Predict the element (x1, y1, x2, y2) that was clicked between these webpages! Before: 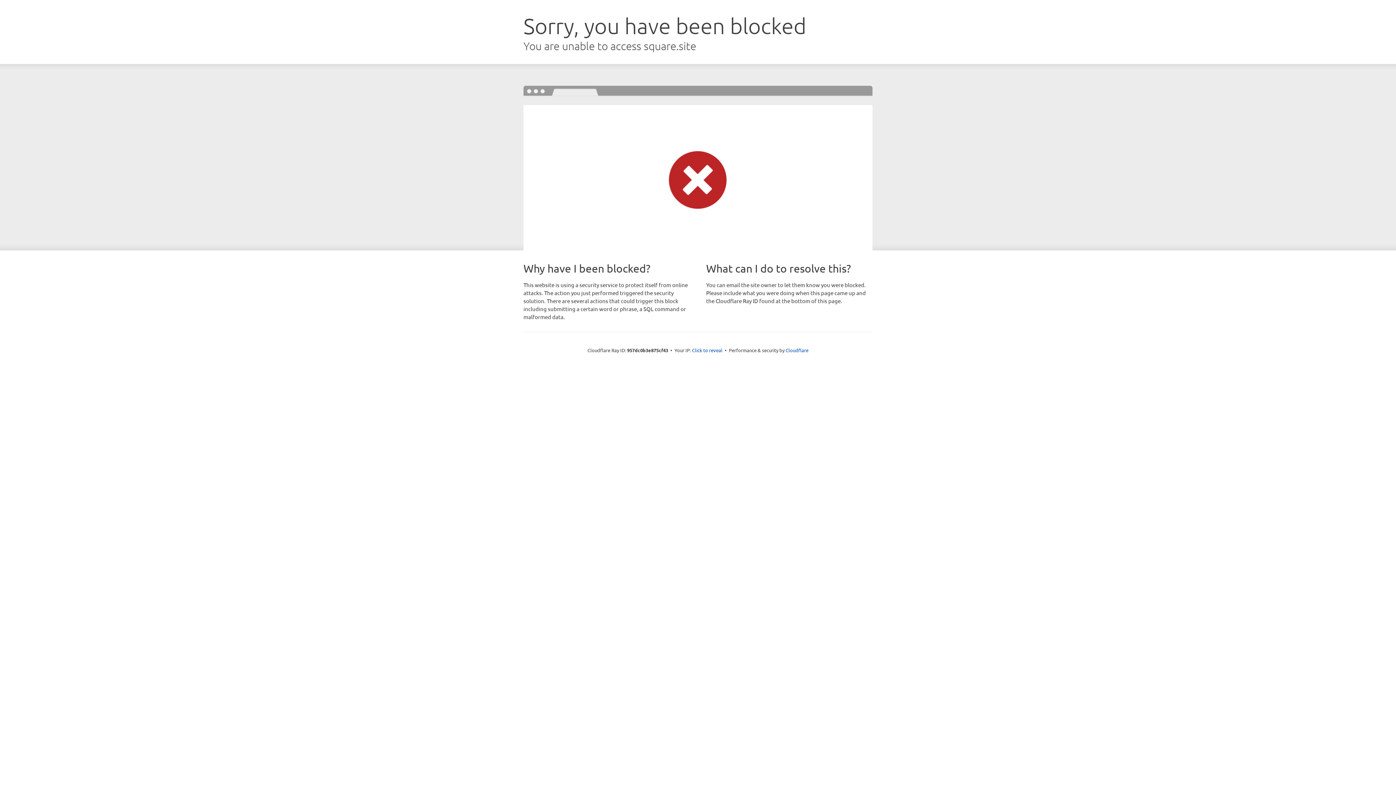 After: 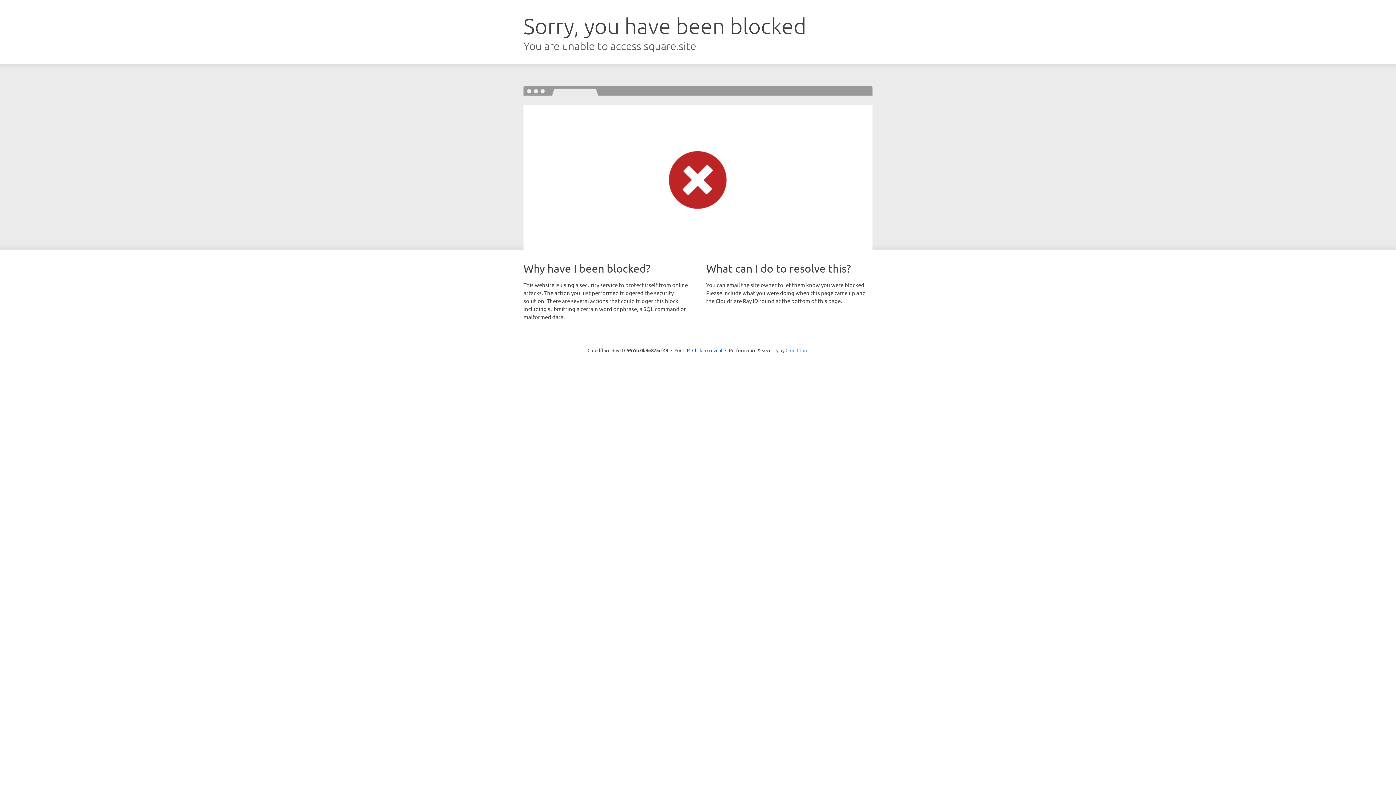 Action: bbox: (785, 347, 808, 353) label: Cloudflare